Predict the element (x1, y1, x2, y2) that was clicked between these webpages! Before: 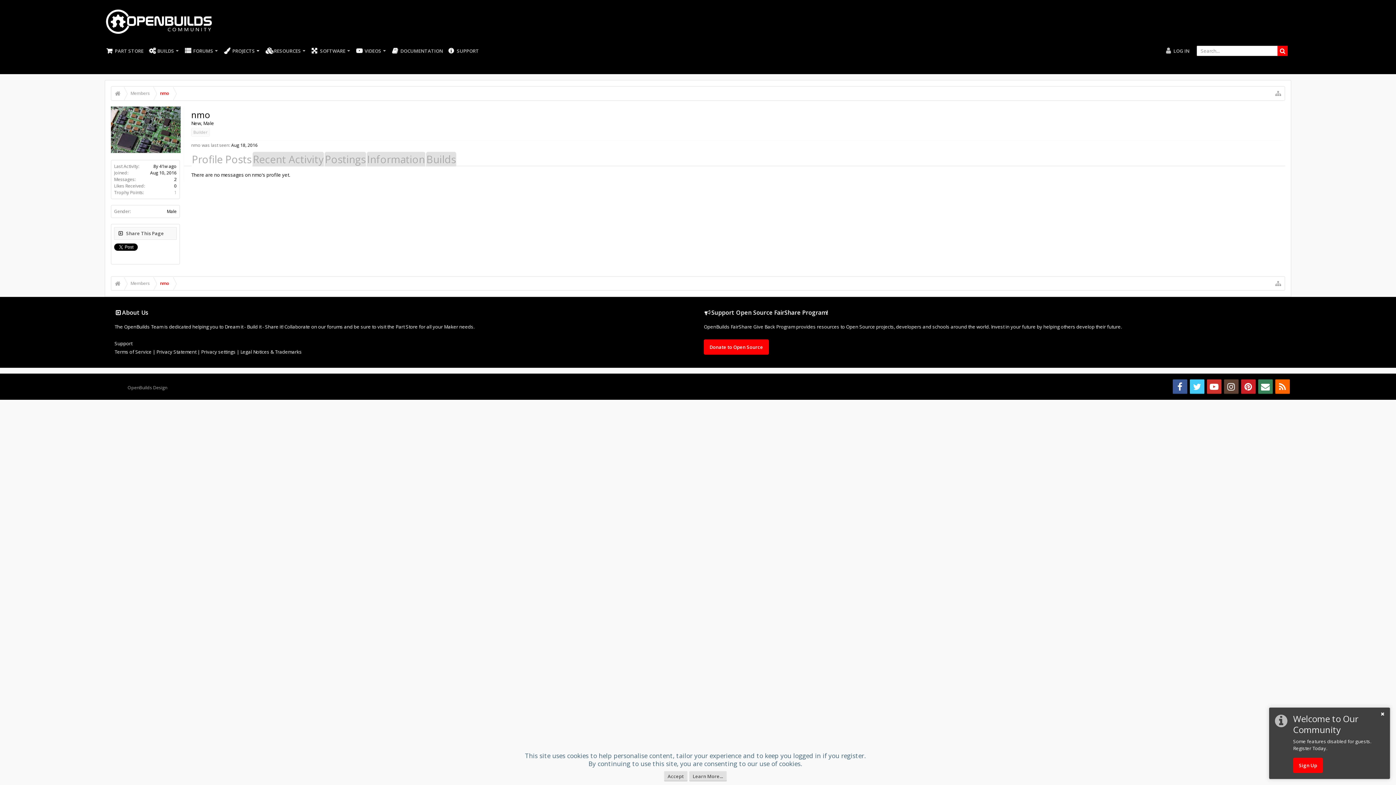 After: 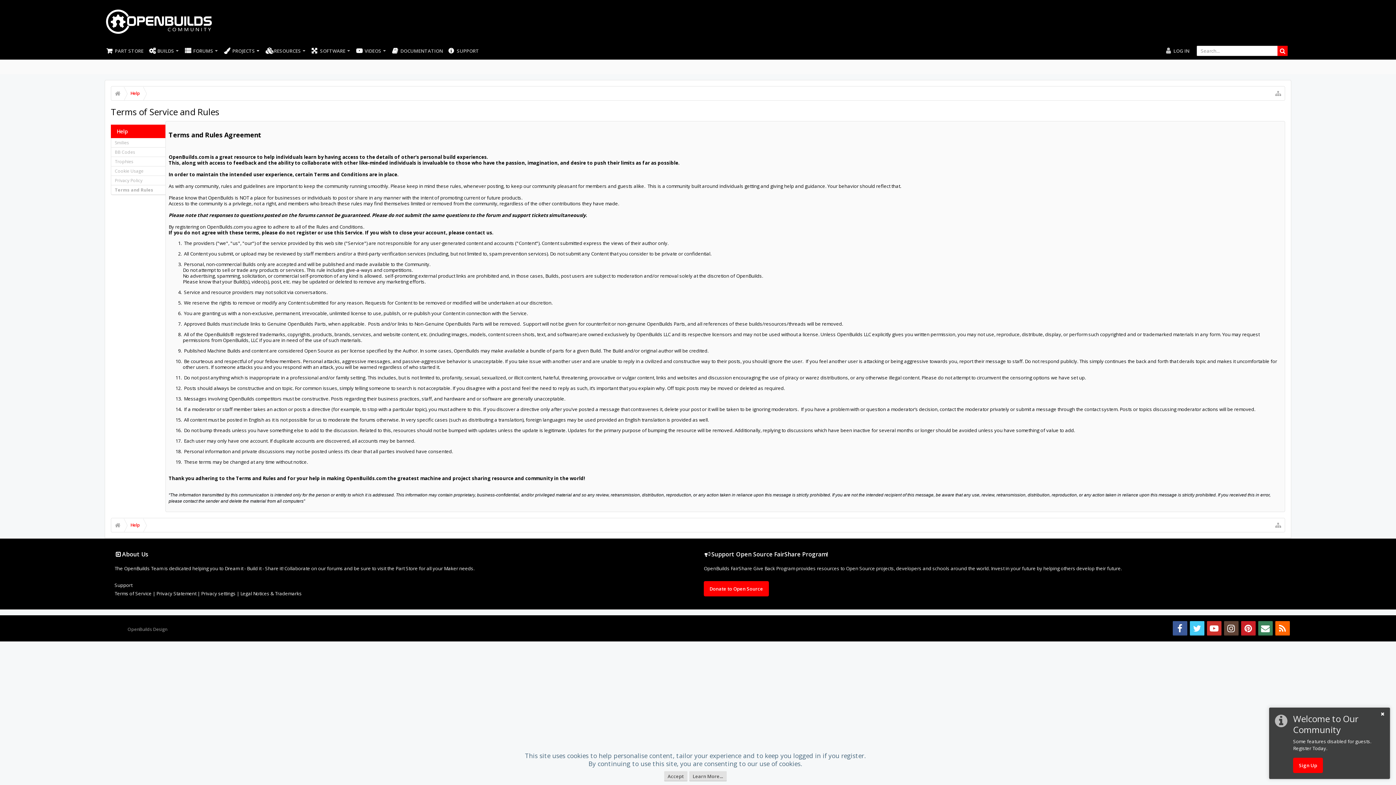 Action: label: Legal Notices & Trademarks bbox: (240, 348, 301, 355)